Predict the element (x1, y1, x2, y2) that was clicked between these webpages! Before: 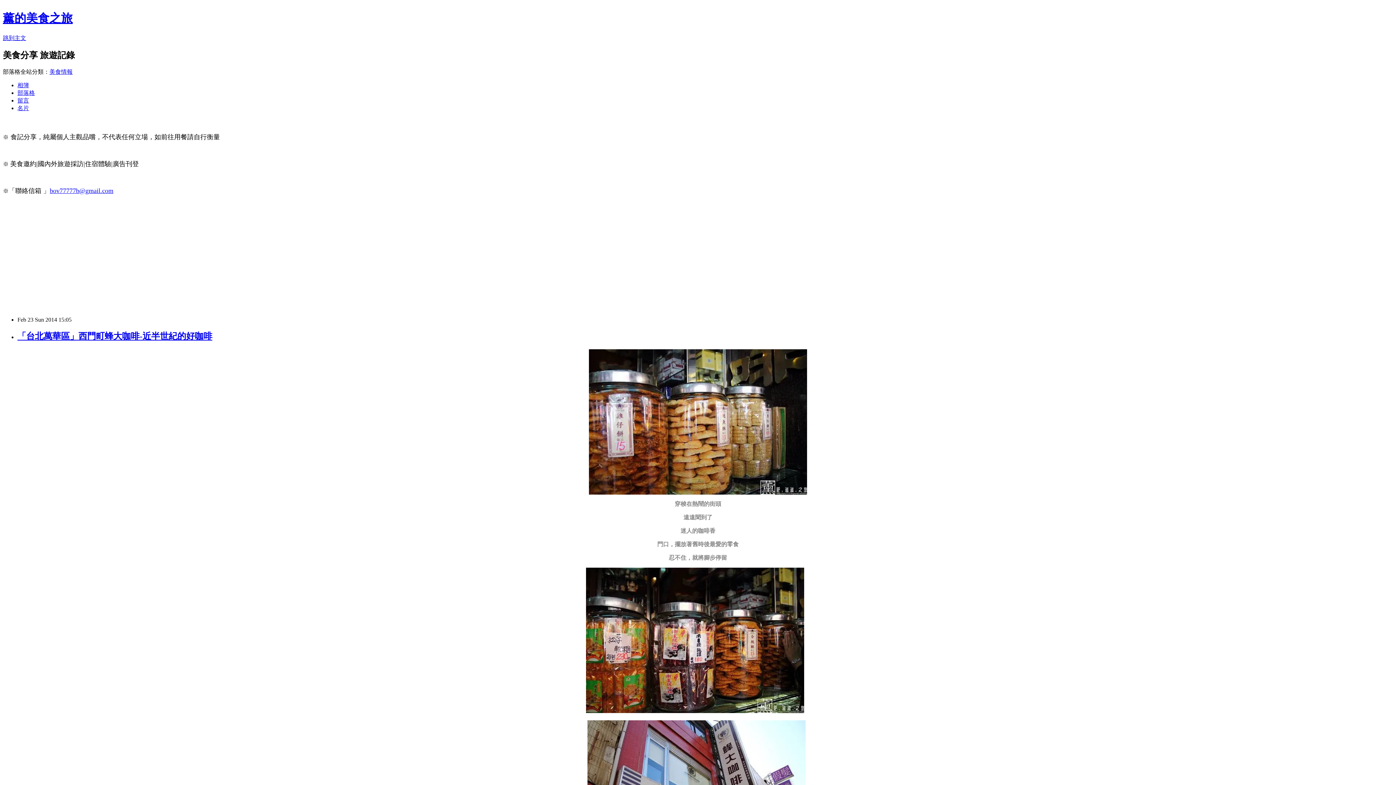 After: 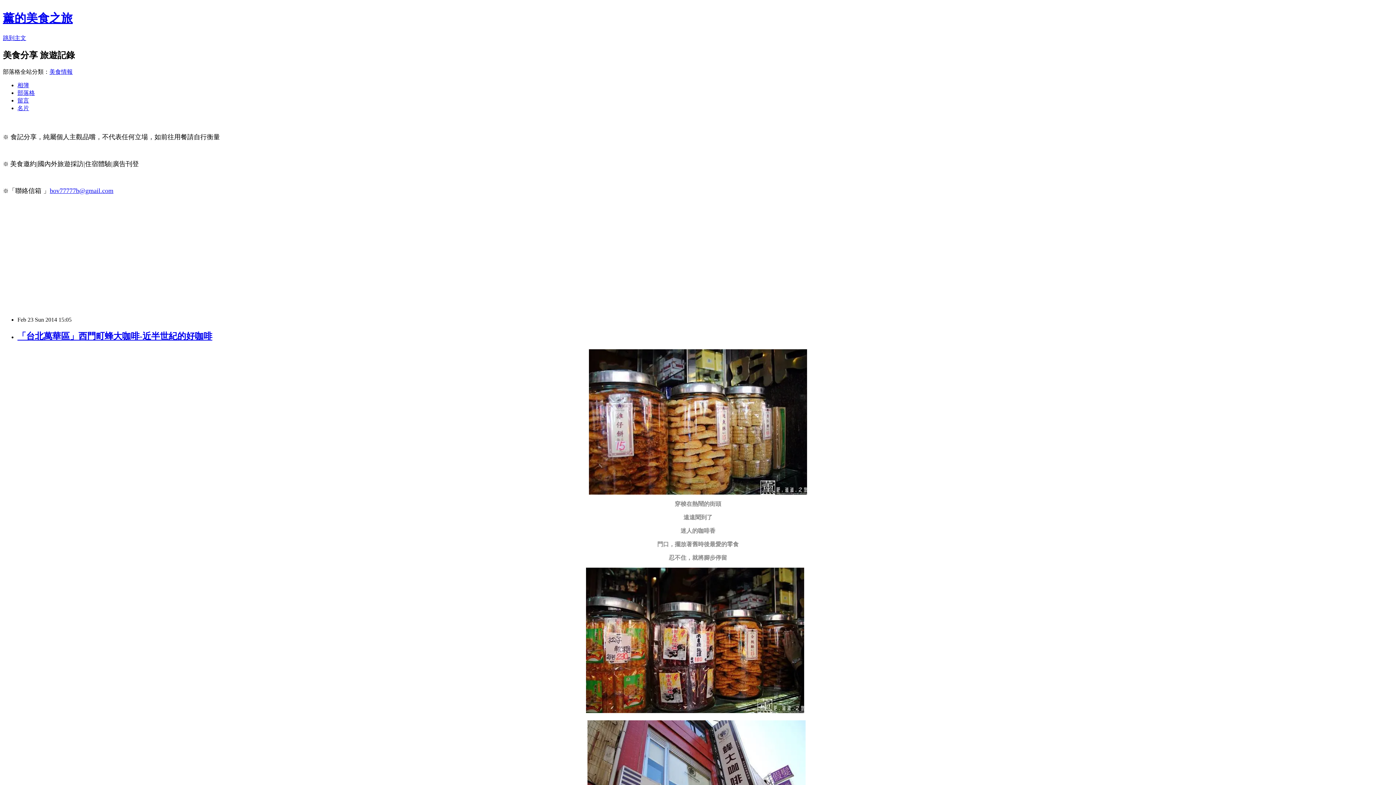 Action: bbox: (17, 331, 212, 341) label: 「台北萬華區」西門町蜂大咖啡-近半世紀的好咖啡